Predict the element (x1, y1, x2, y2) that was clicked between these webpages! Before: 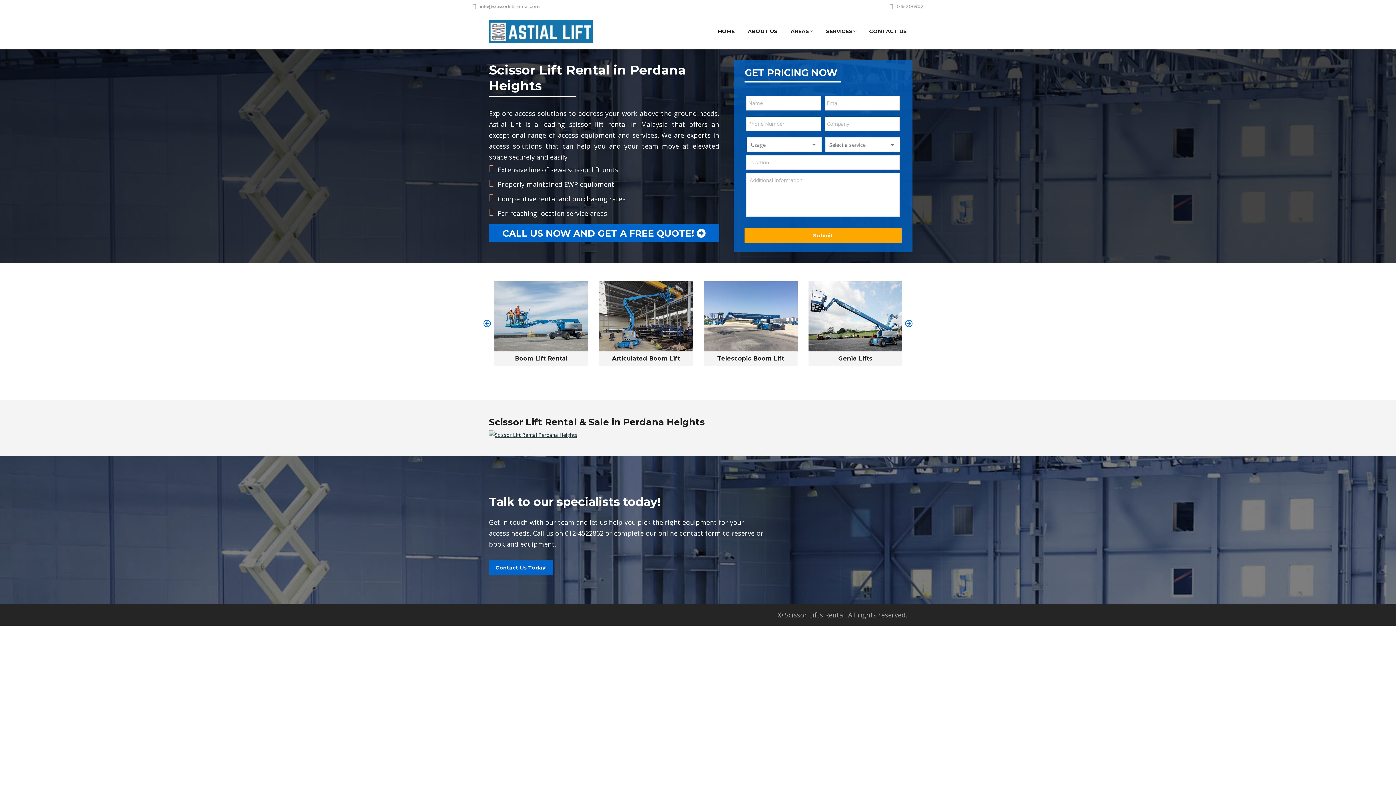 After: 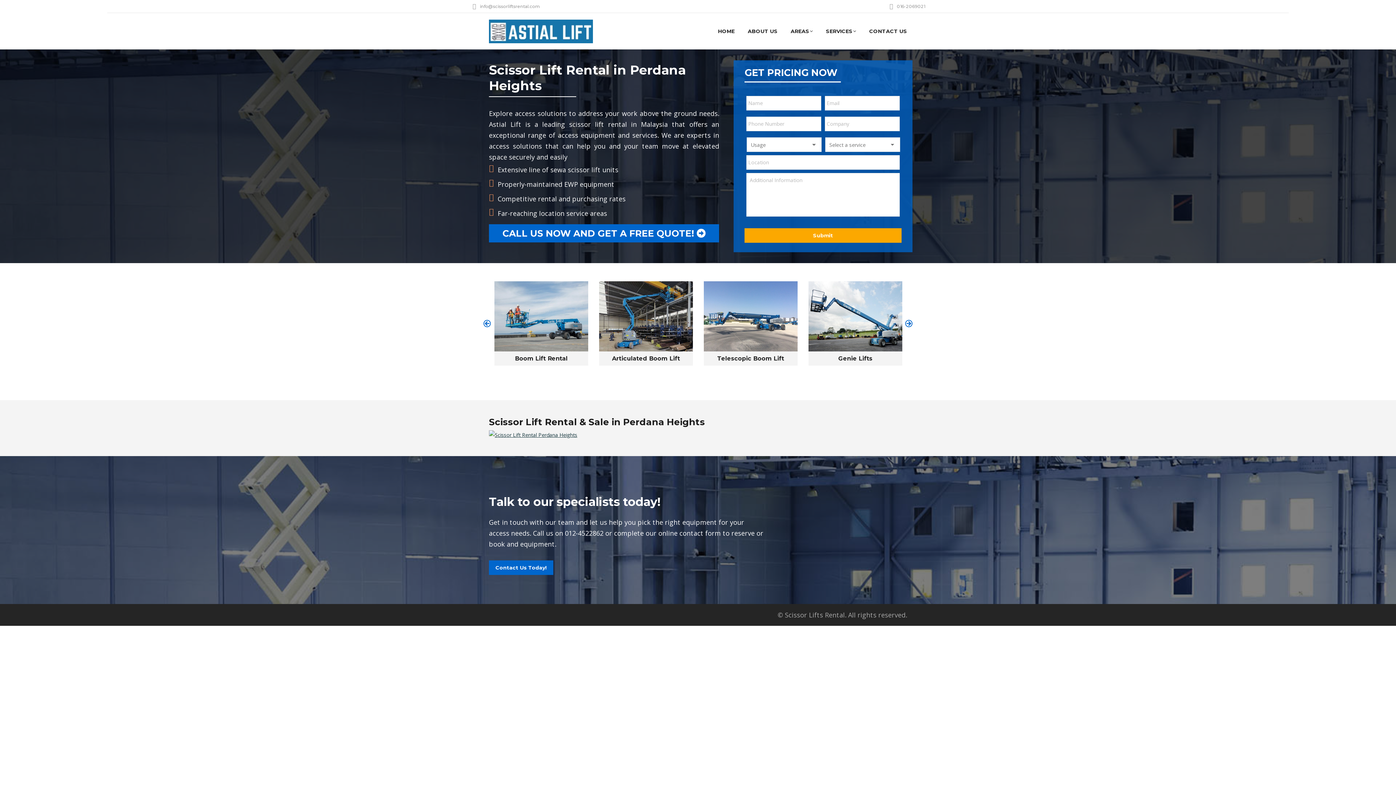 Action: label: Next bbox: (905, 319, 912, 327)